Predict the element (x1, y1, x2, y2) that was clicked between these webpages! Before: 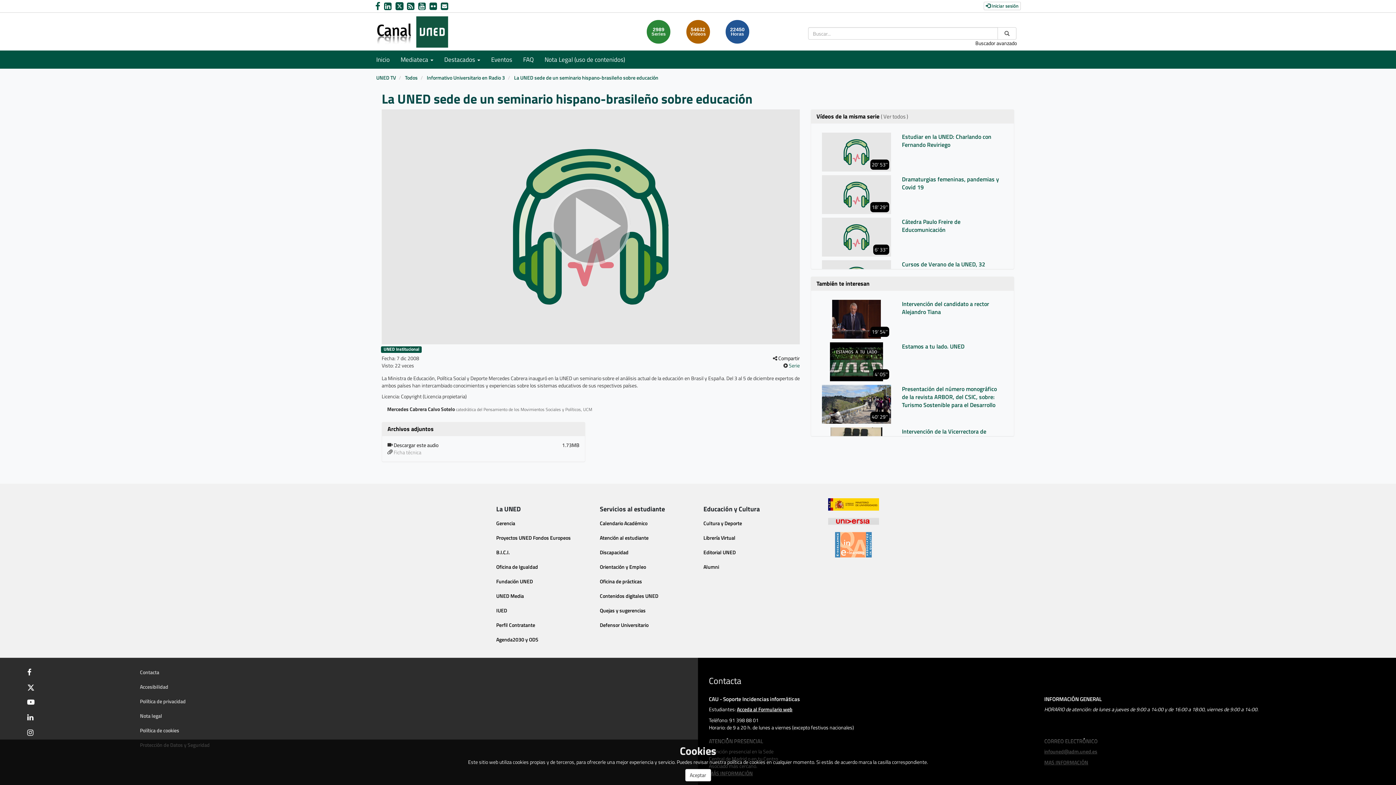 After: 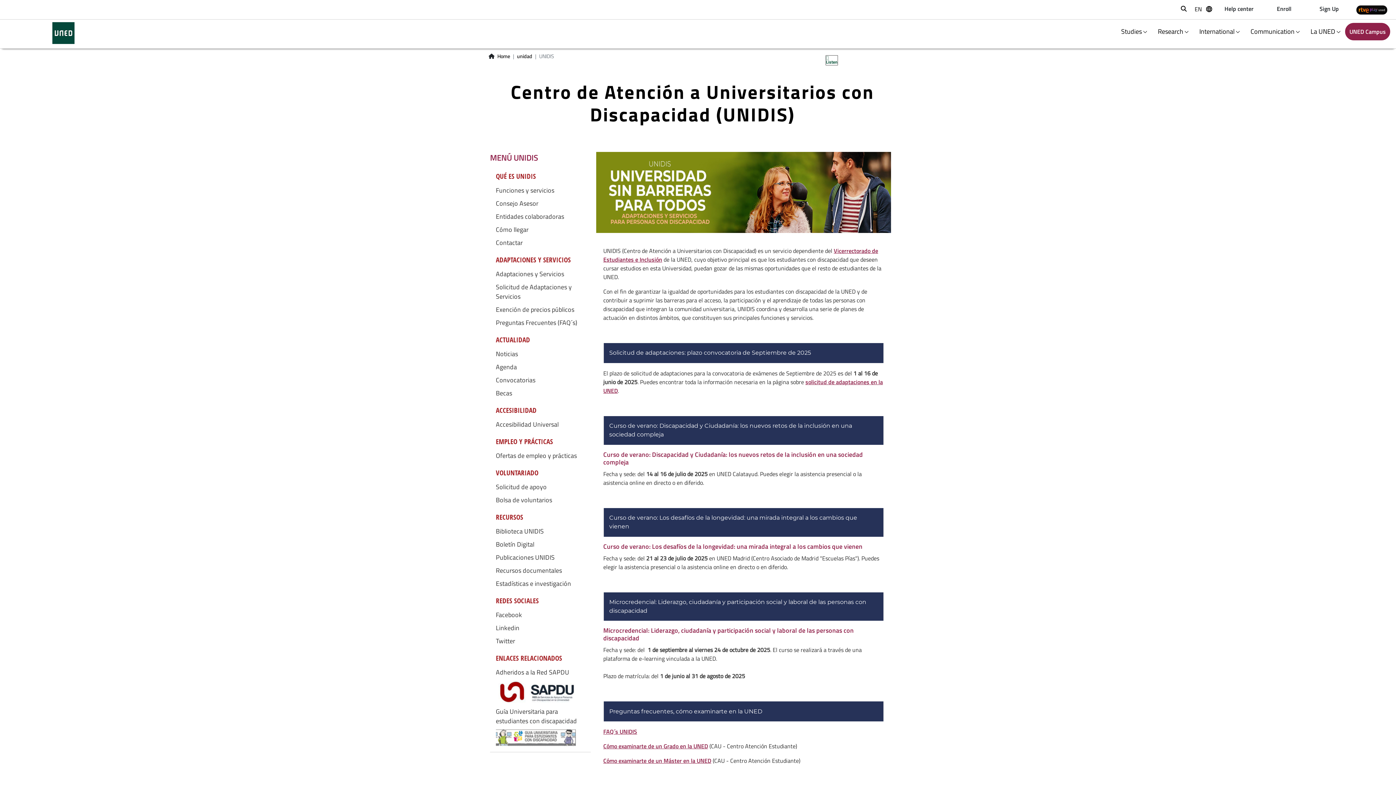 Action: label: Discapacidad bbox: (600, 548, 628, 556)